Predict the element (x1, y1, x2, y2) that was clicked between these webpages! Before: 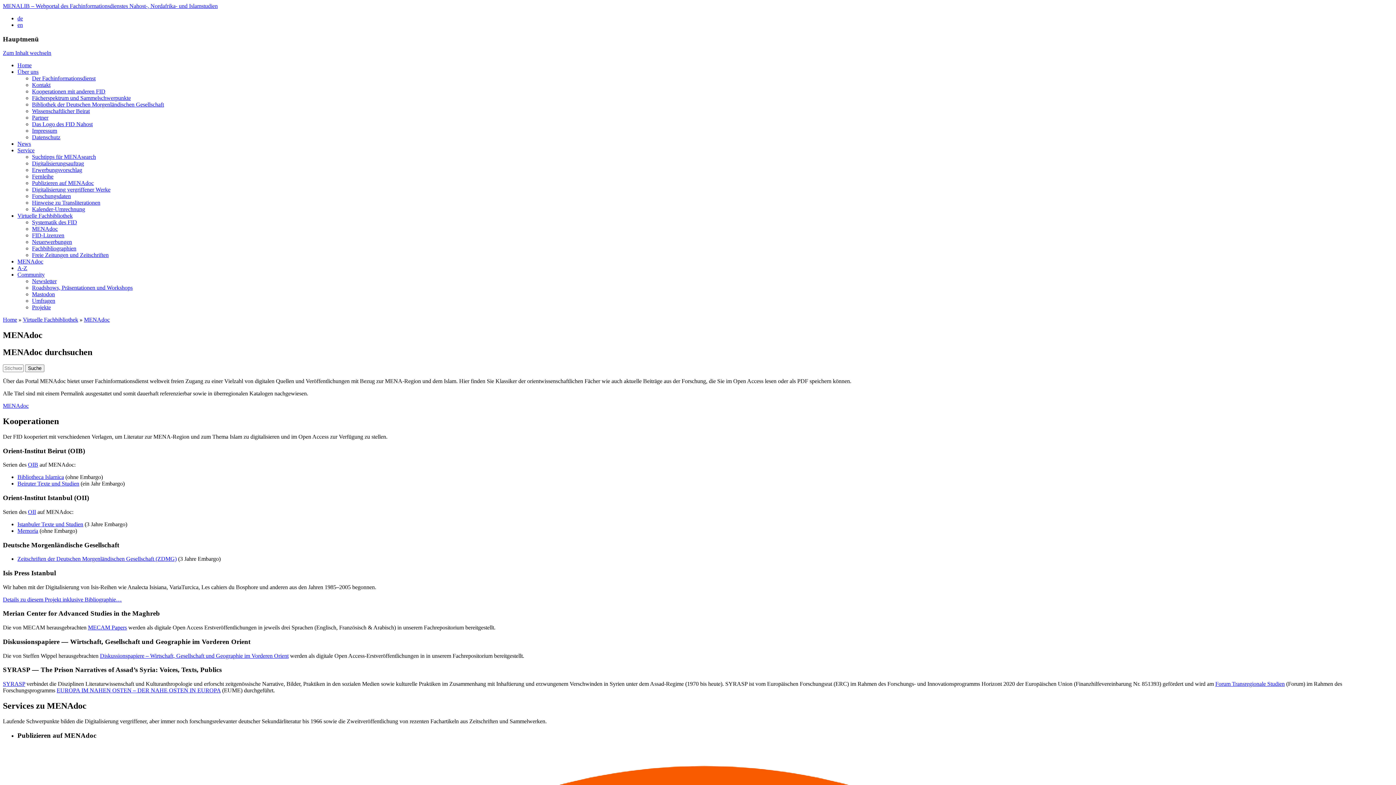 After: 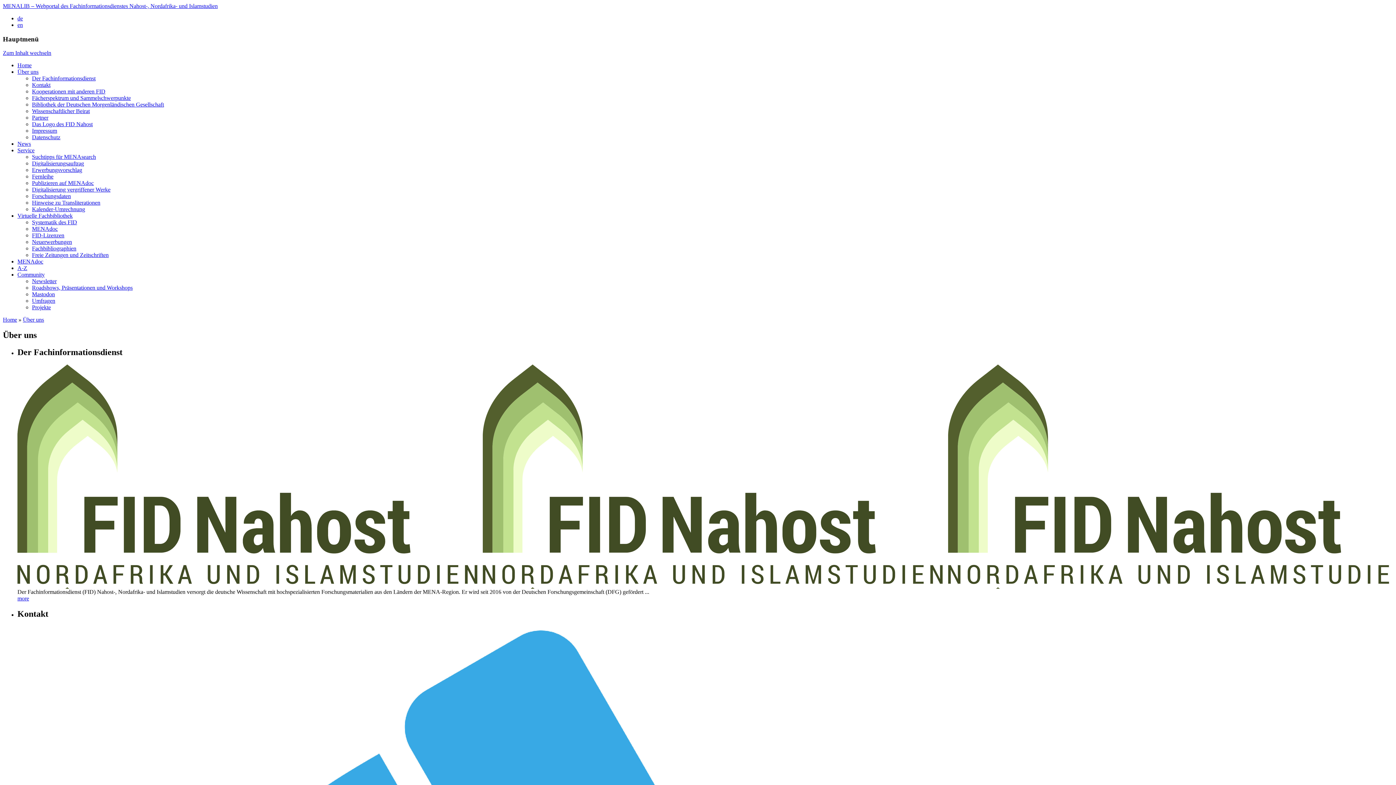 Action: label: Über uns bbox: (17, 68, 38, 75)